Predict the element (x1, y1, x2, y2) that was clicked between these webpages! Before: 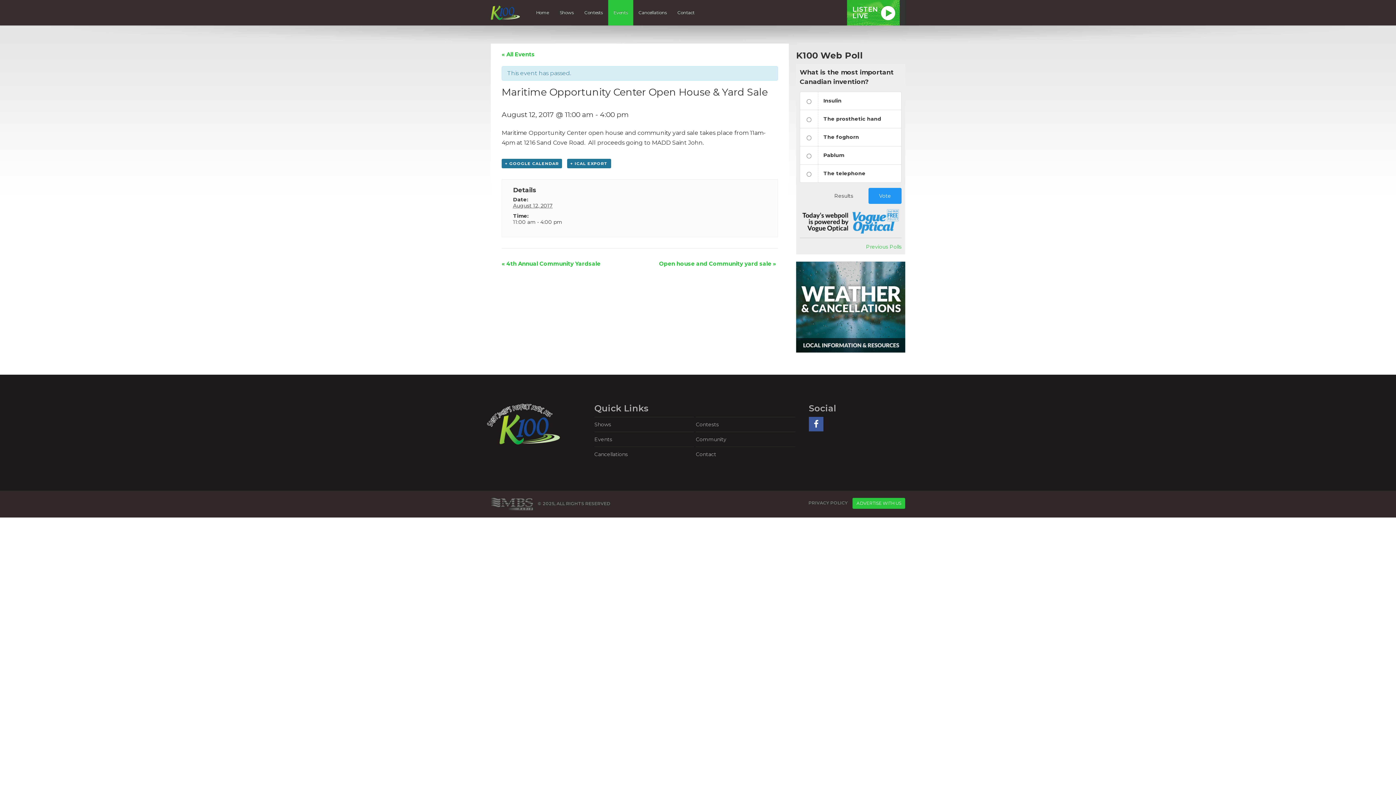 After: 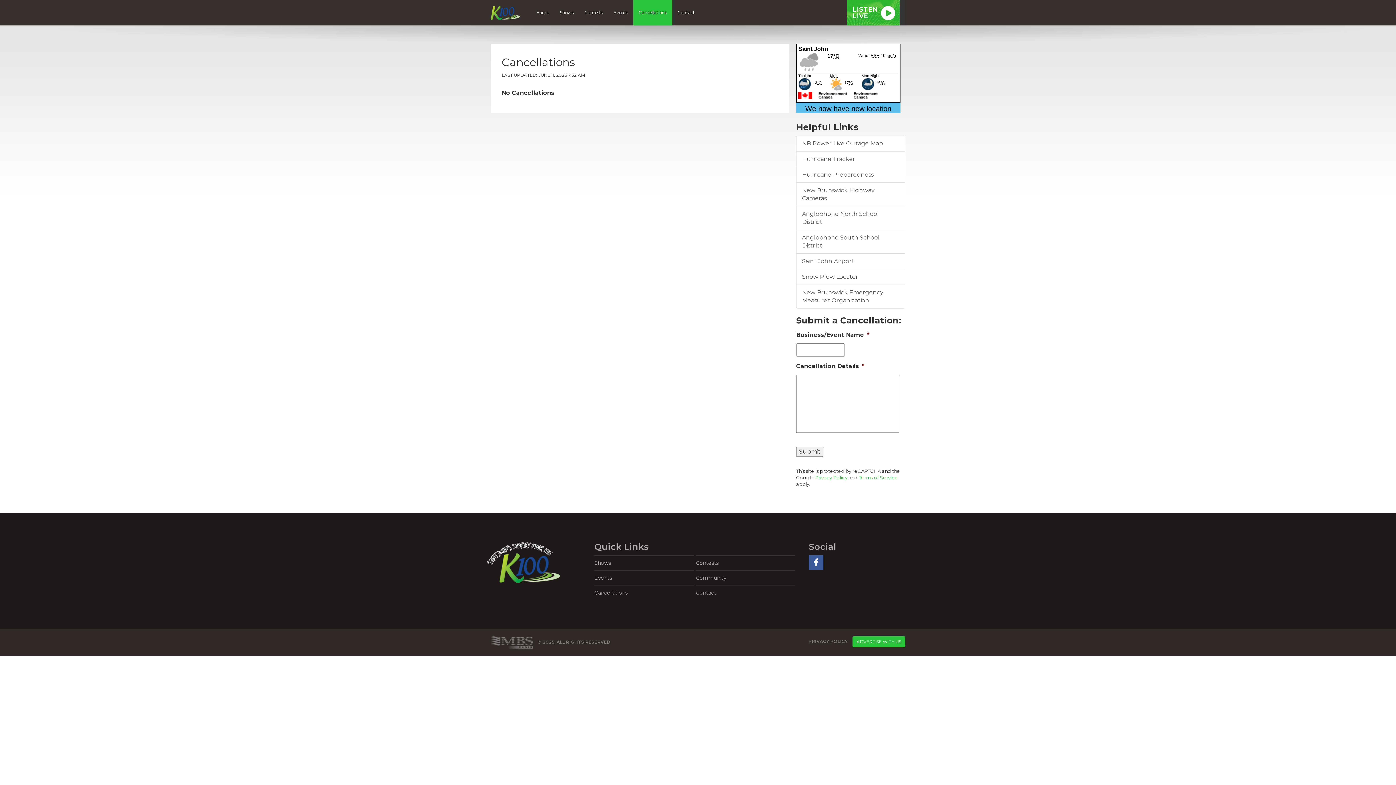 Action: bbox: (594, 446, 694, 461) label: Cancellations